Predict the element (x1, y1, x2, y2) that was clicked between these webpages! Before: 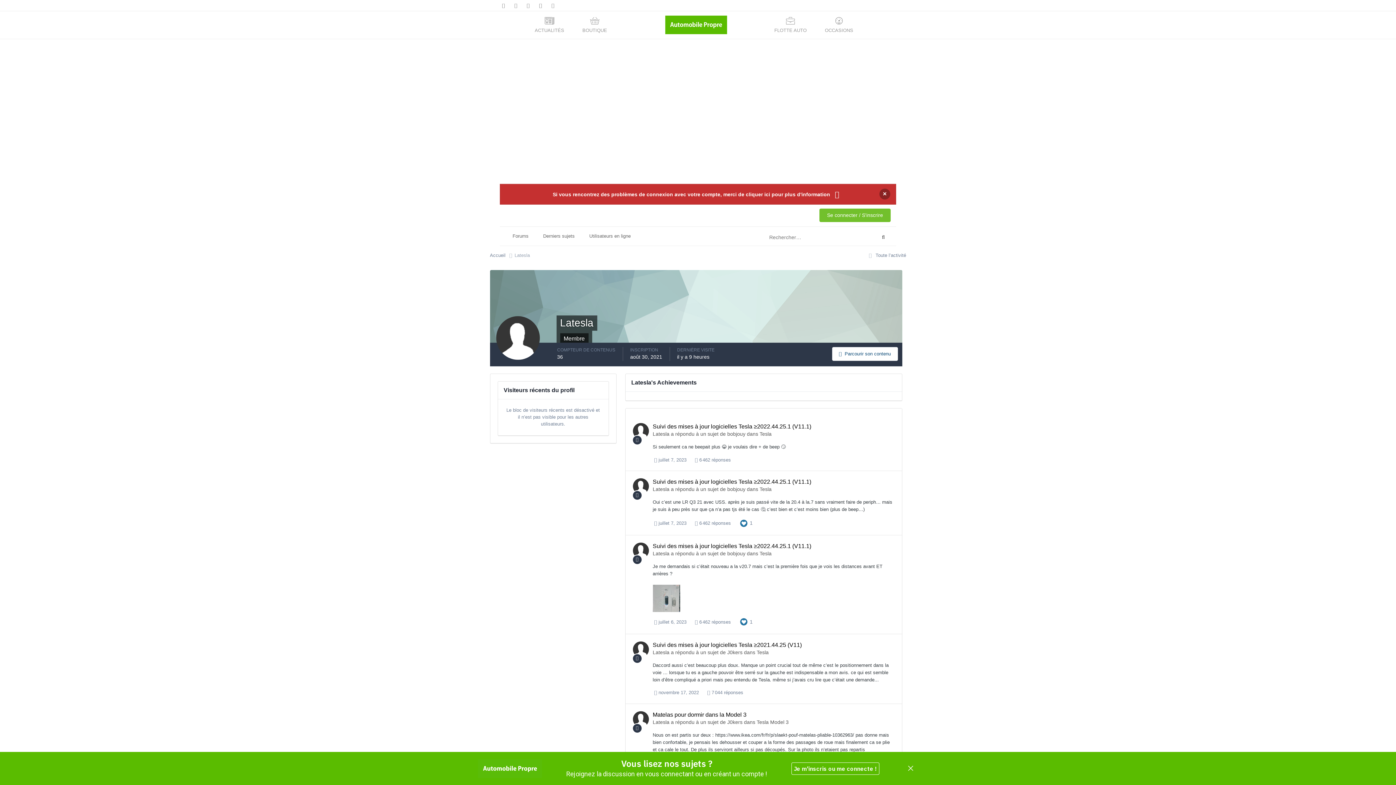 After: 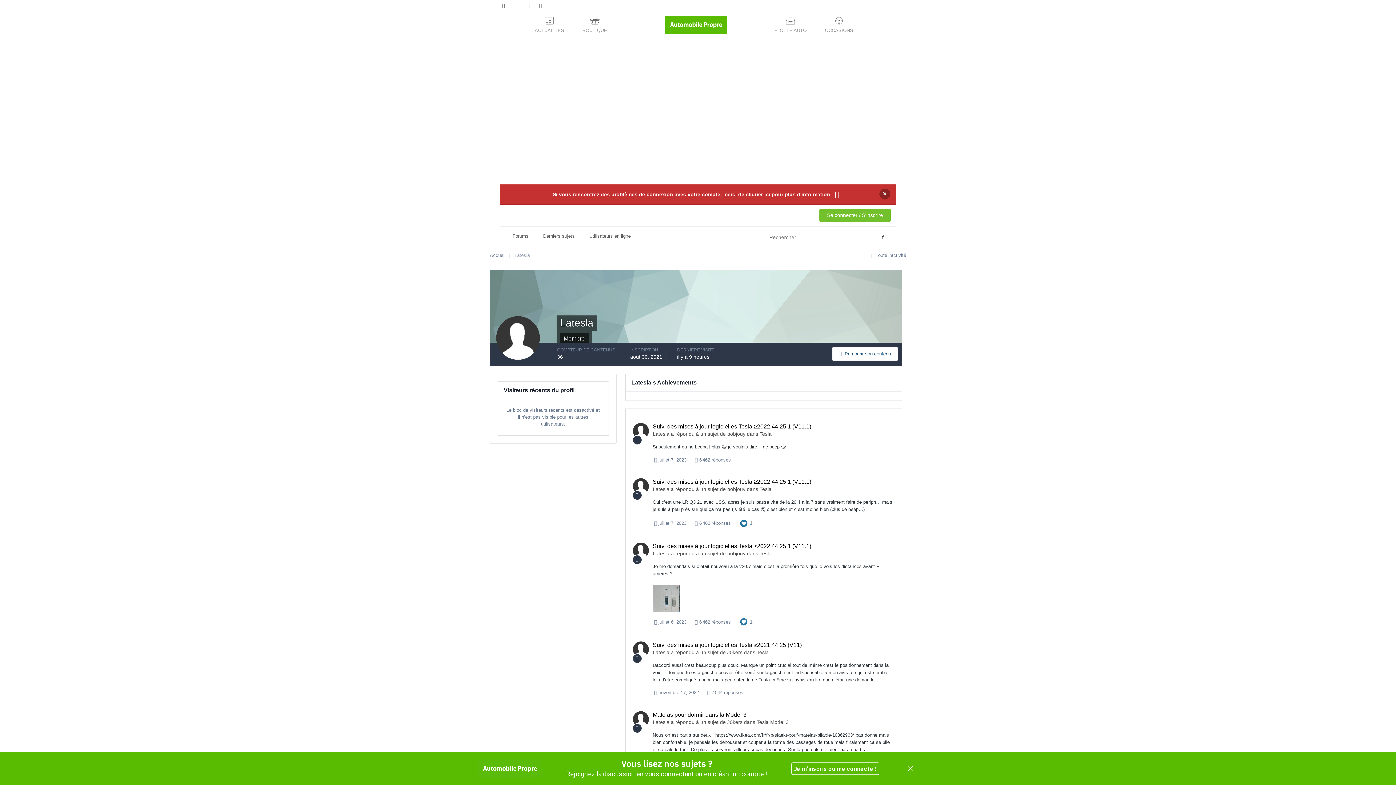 Action: label: Latesla bbox: (652, 431, 669, 437)